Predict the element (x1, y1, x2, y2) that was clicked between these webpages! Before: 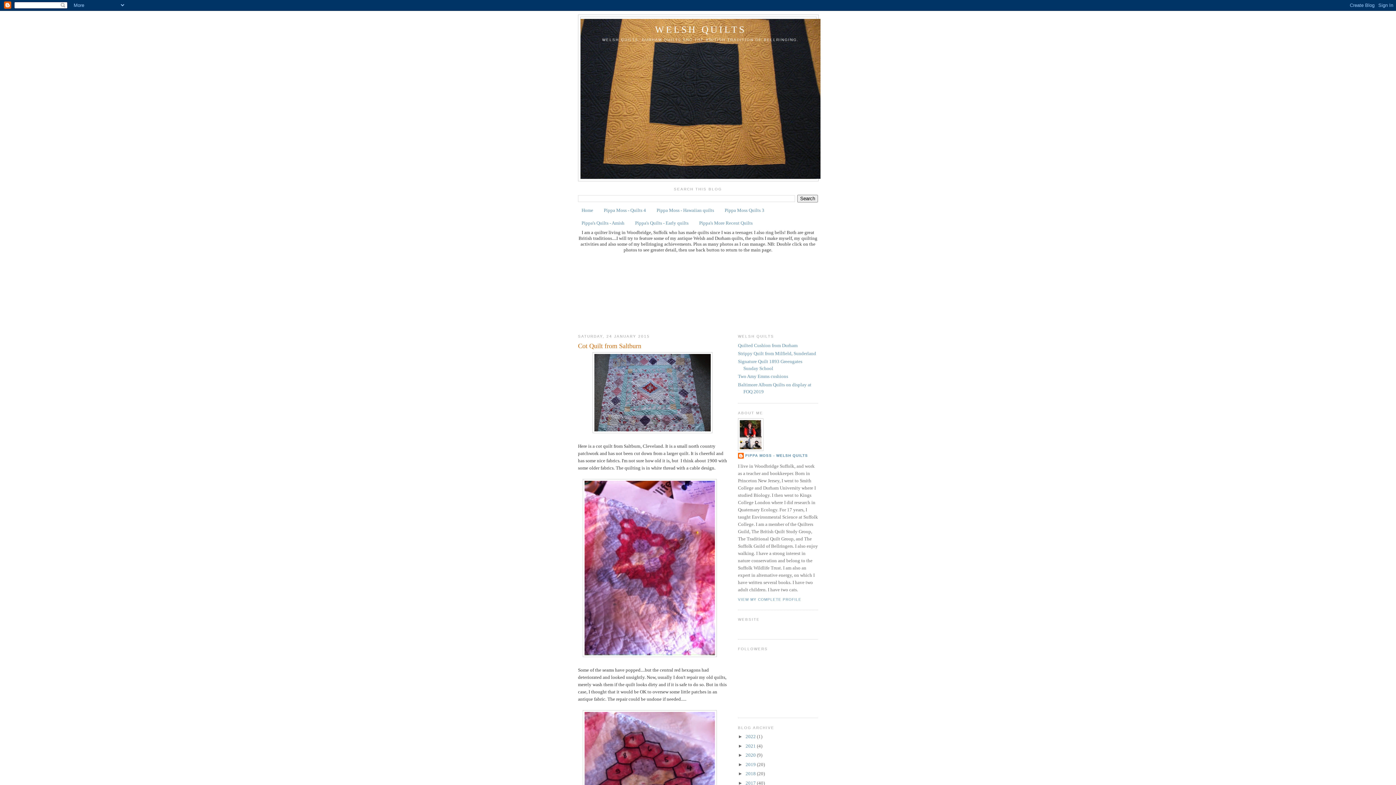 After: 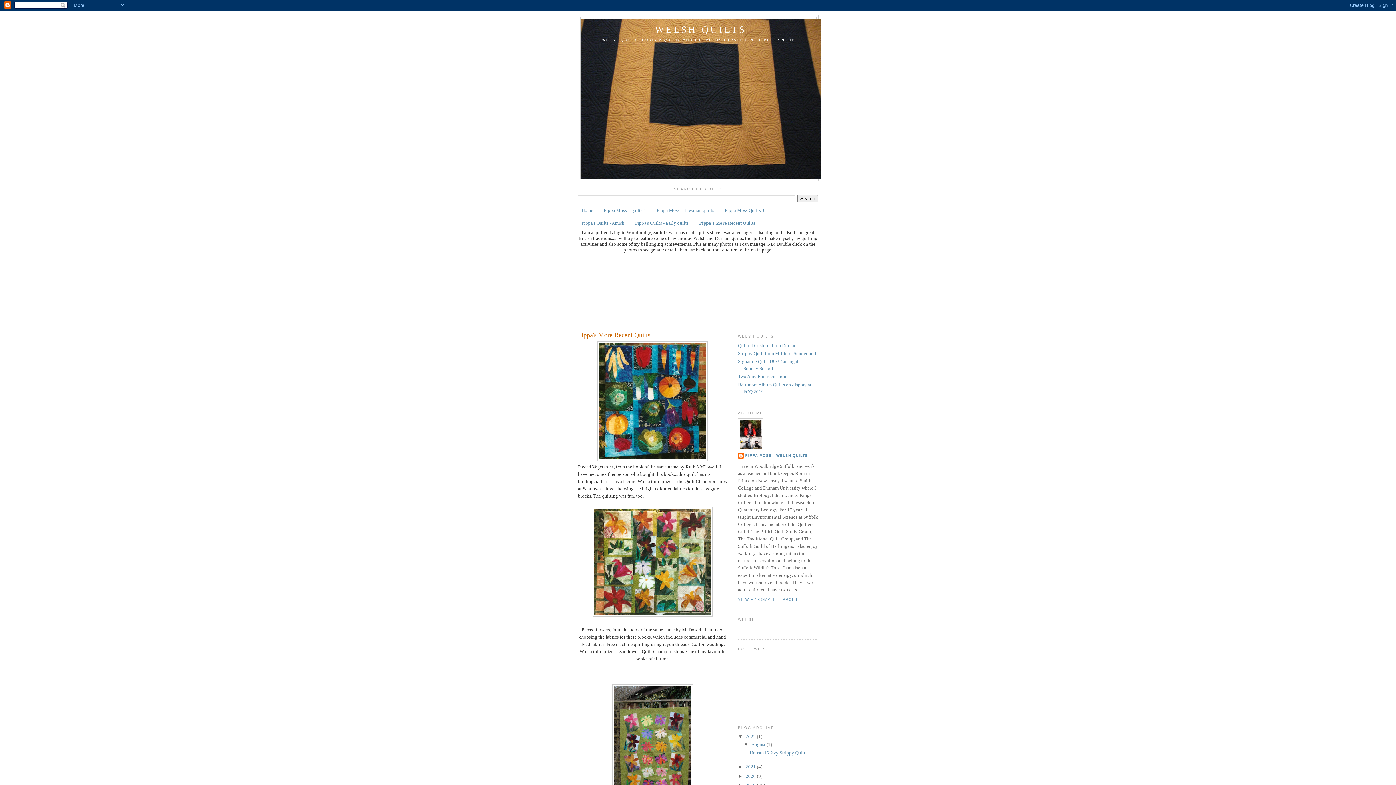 Action: label: Pippa's More Recent Quilts bbox: (699, 220, 752, 225)